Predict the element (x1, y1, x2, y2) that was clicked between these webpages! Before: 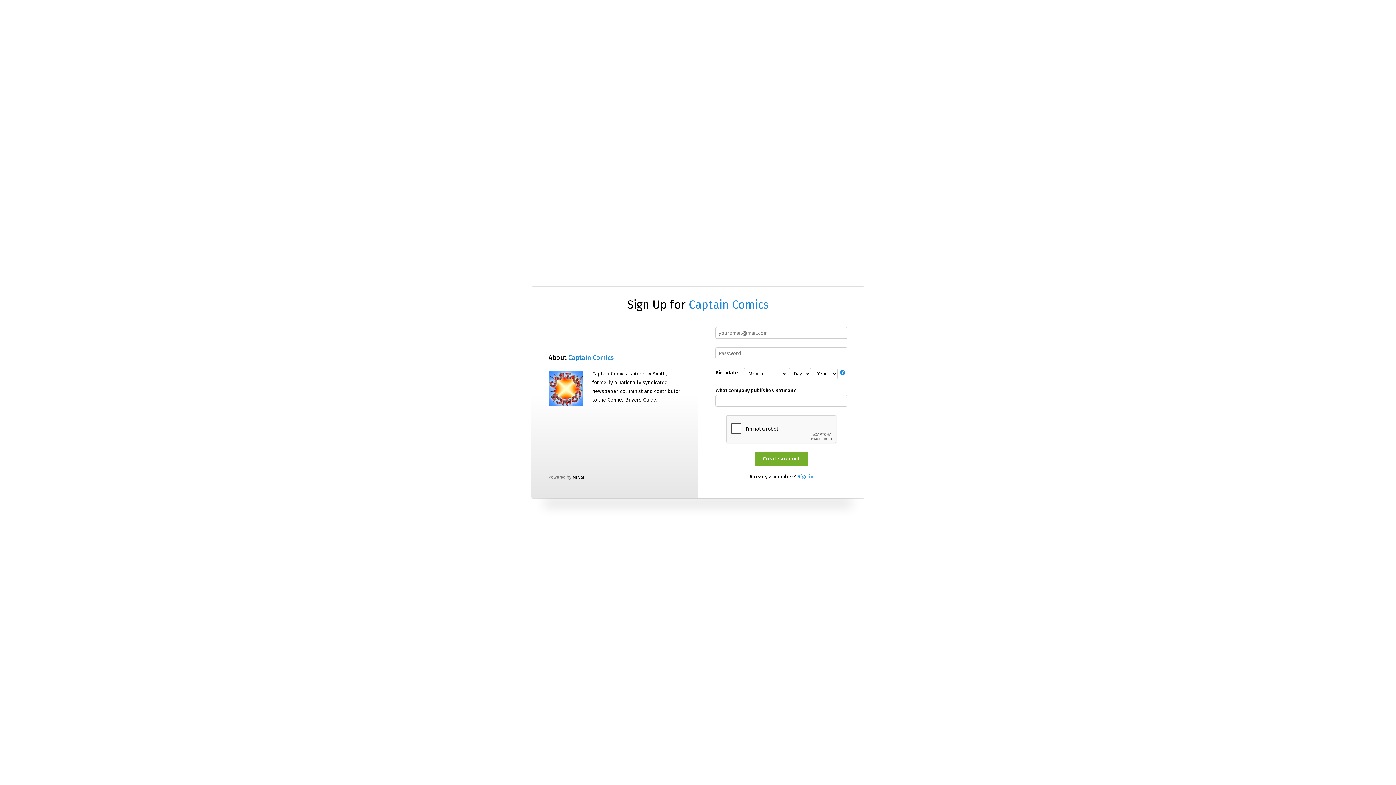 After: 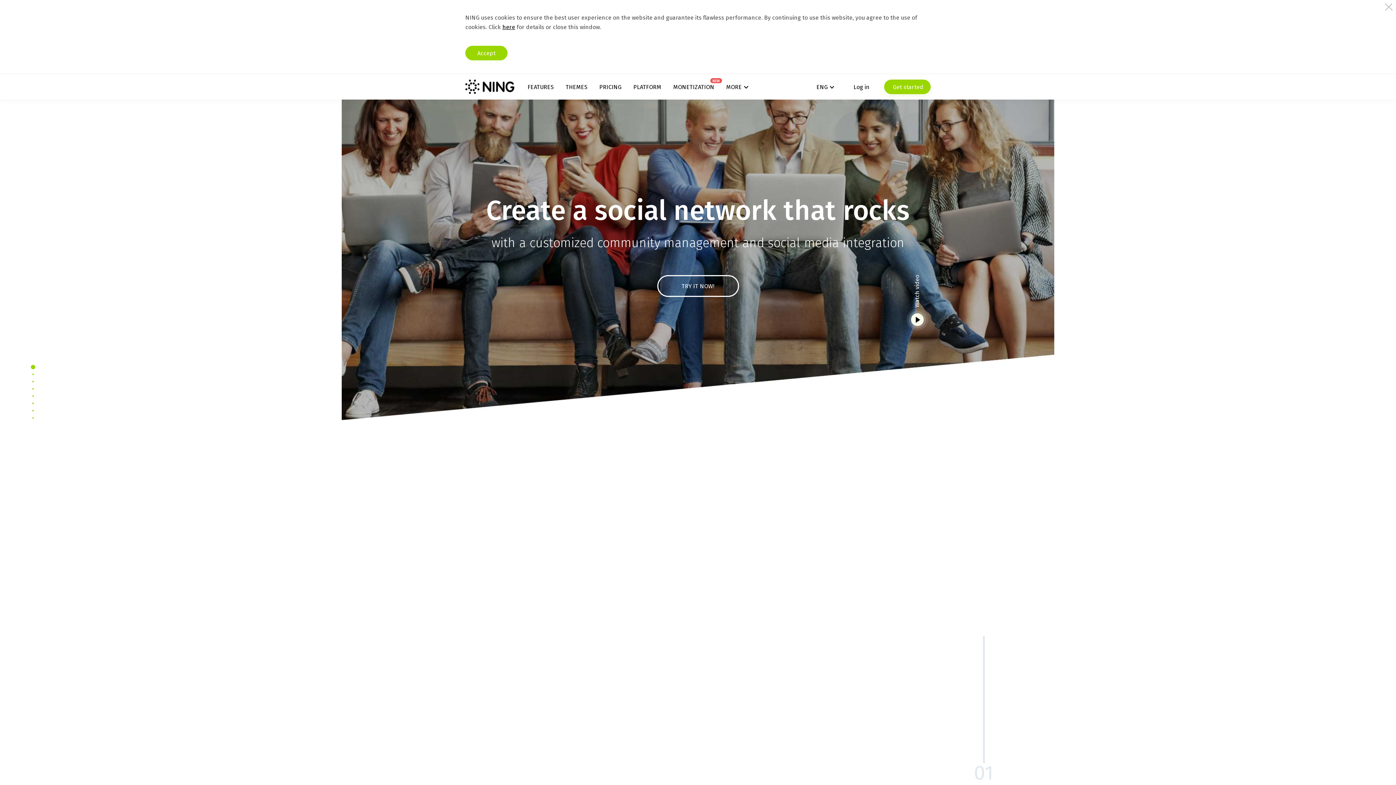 Action: bbox: (572, 474, 584, 479)